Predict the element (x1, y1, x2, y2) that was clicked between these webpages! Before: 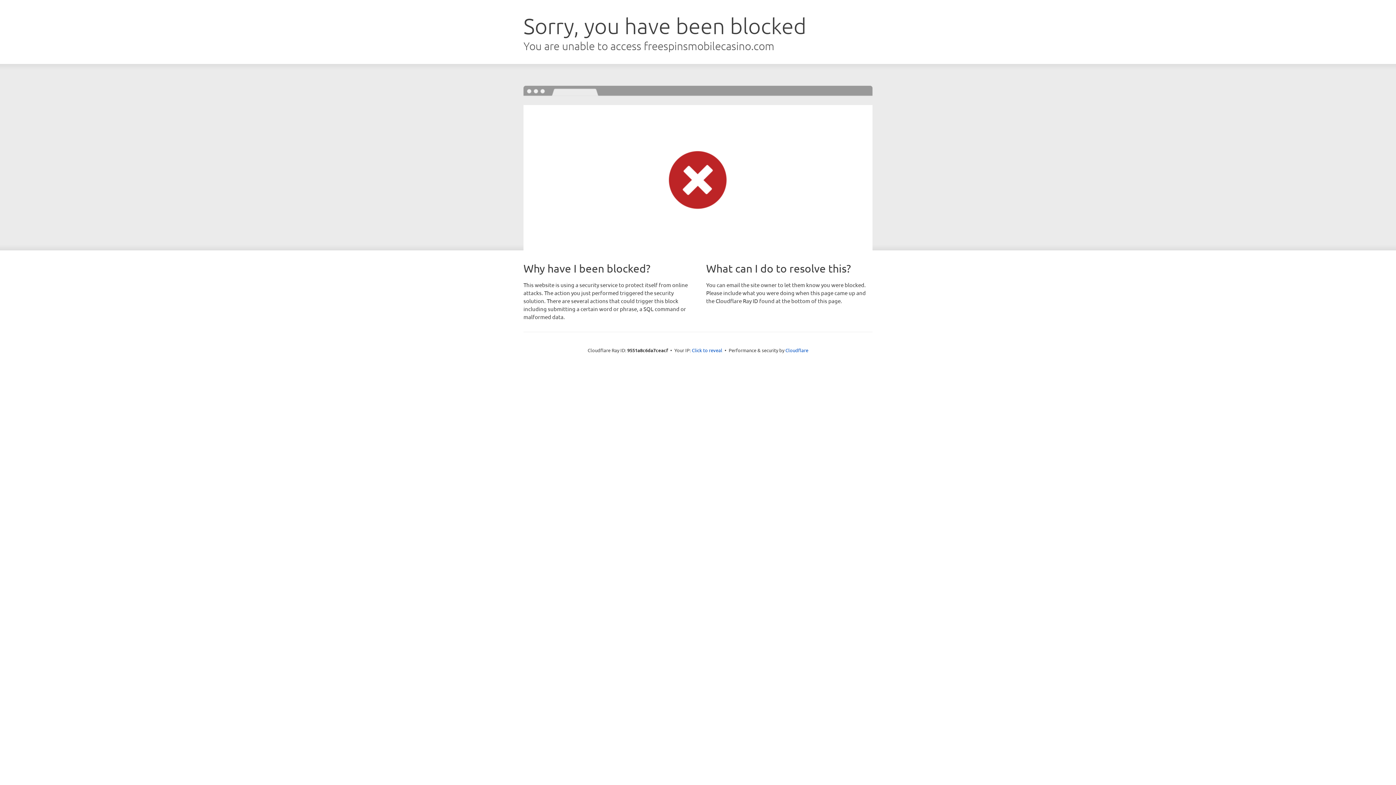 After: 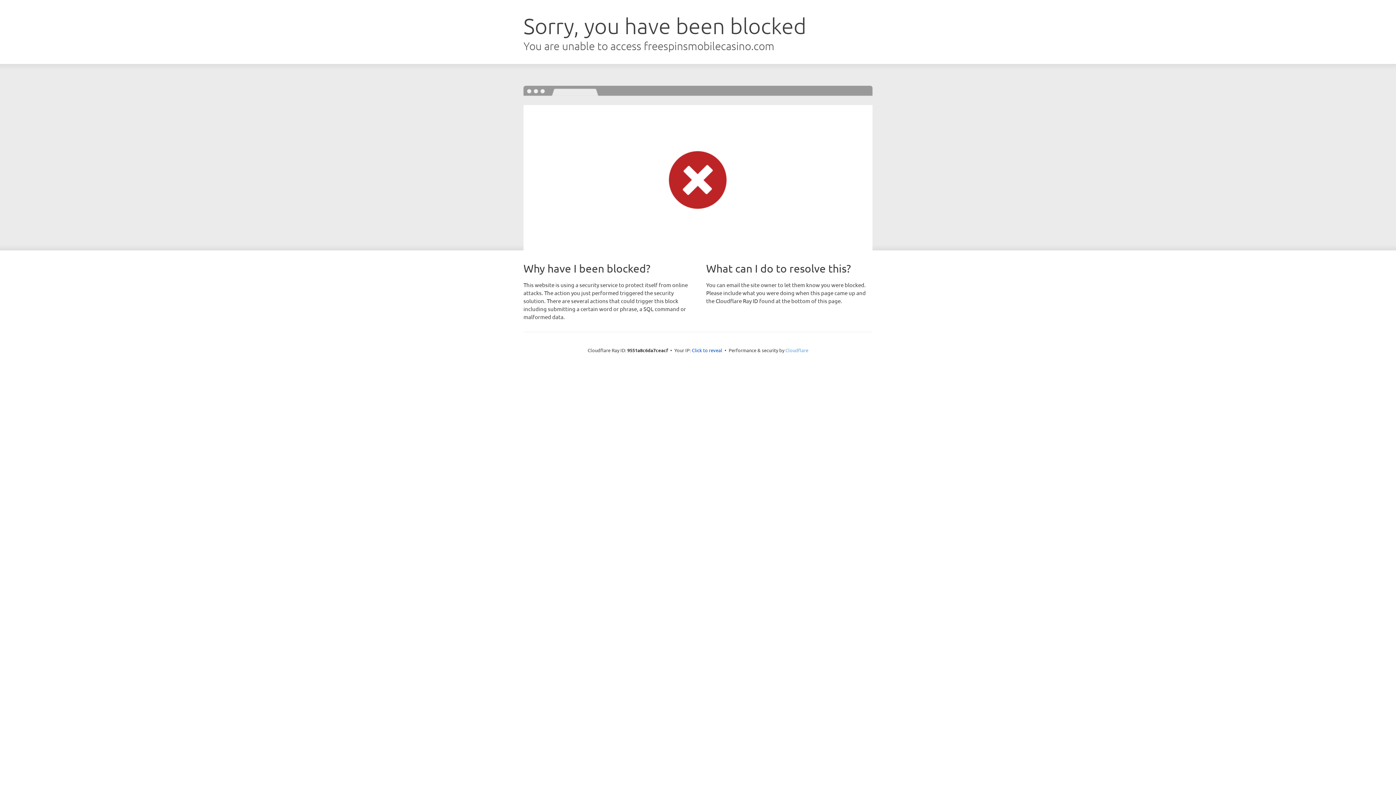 Action: bbox: (785, 347, 808, 353) label: Cloudflare